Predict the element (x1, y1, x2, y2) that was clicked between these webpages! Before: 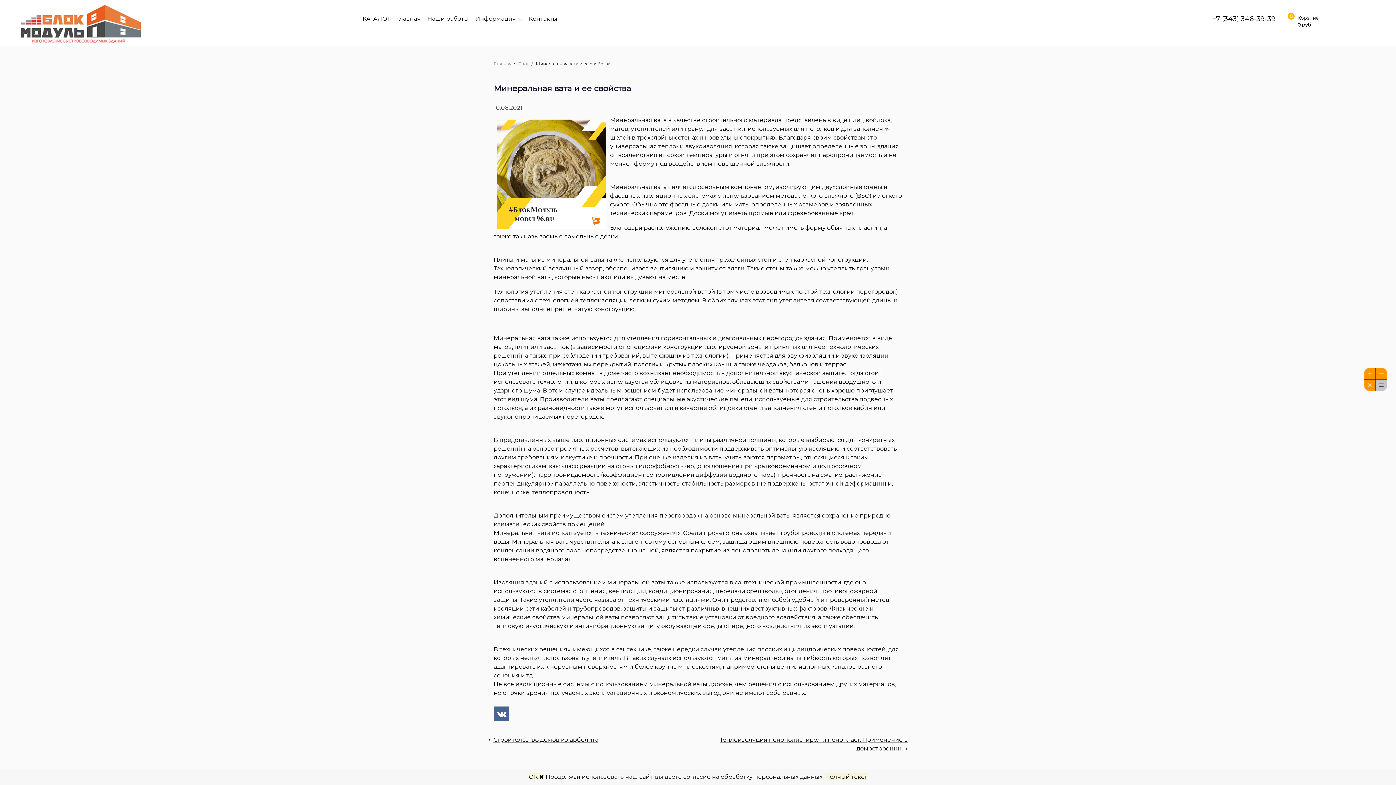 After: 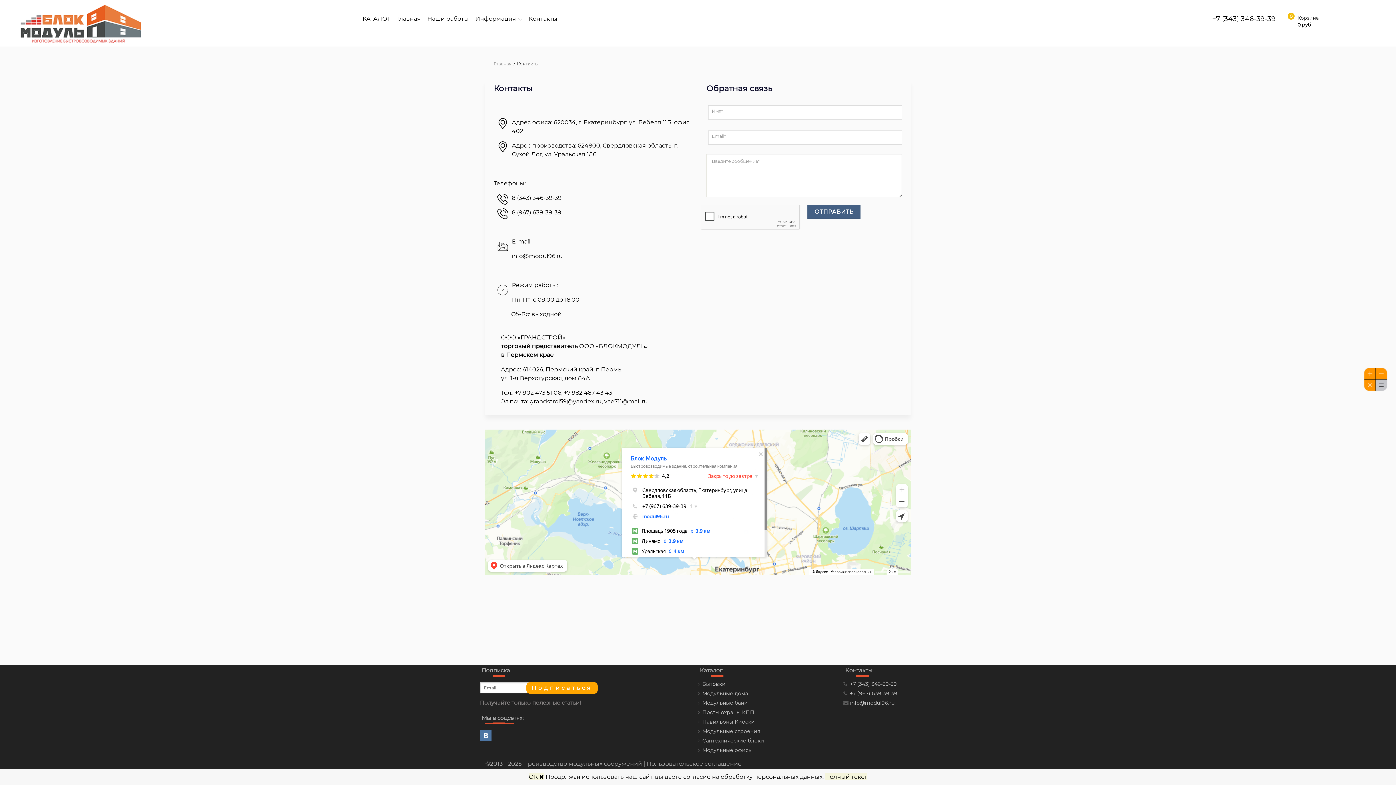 Action: bbox: (525, 0, 560, 37) label: Контакты